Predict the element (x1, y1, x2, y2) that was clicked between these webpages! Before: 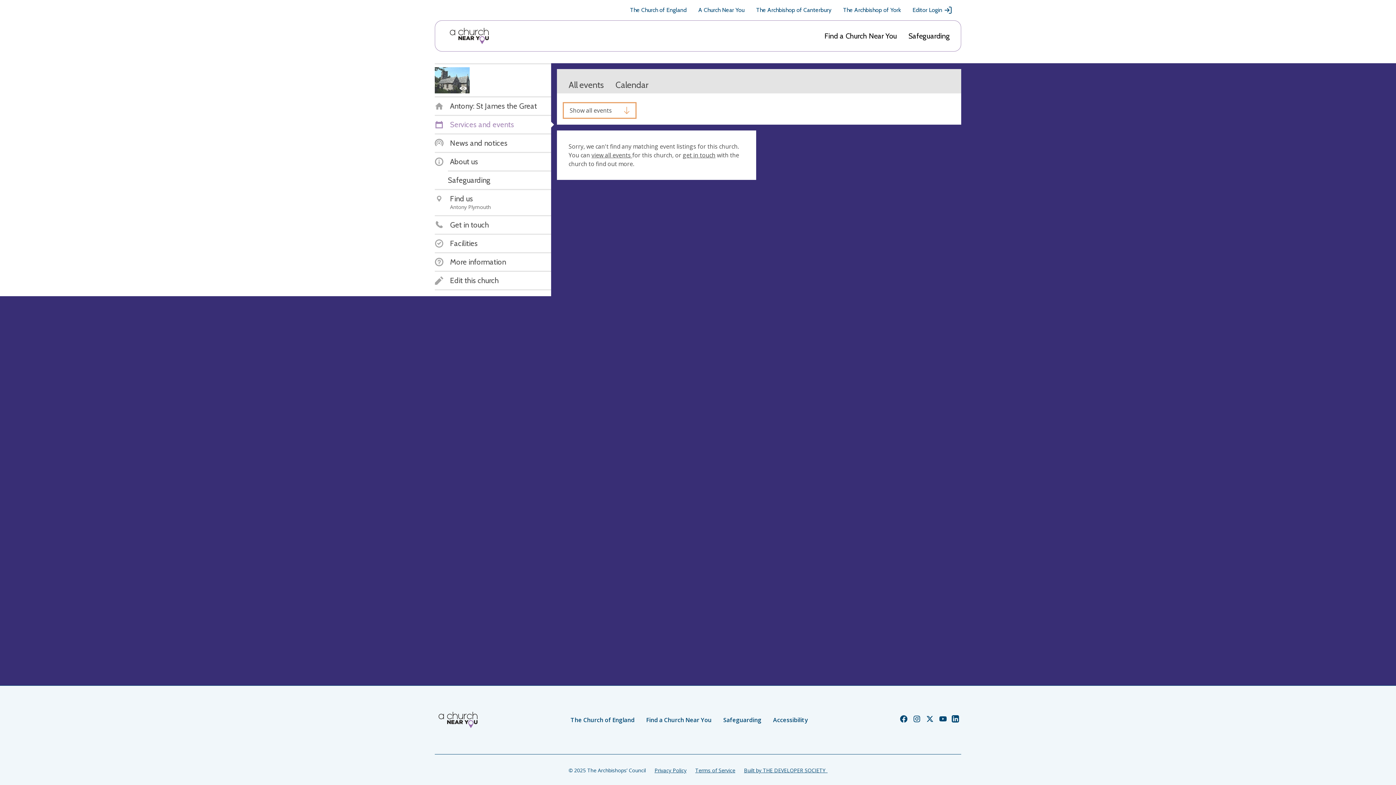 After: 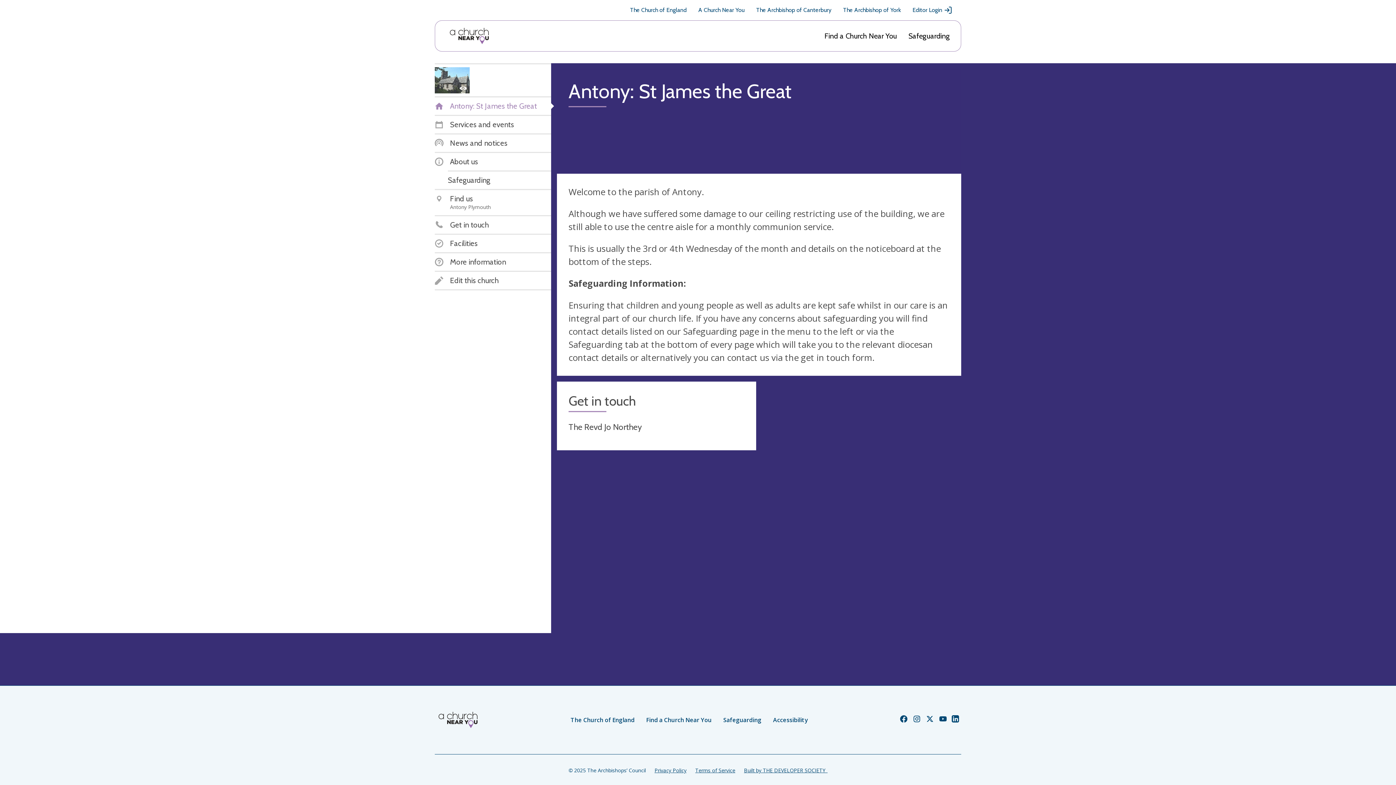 Action: label: Antony: St James the Great bbox: (434, 101, 537, 110)